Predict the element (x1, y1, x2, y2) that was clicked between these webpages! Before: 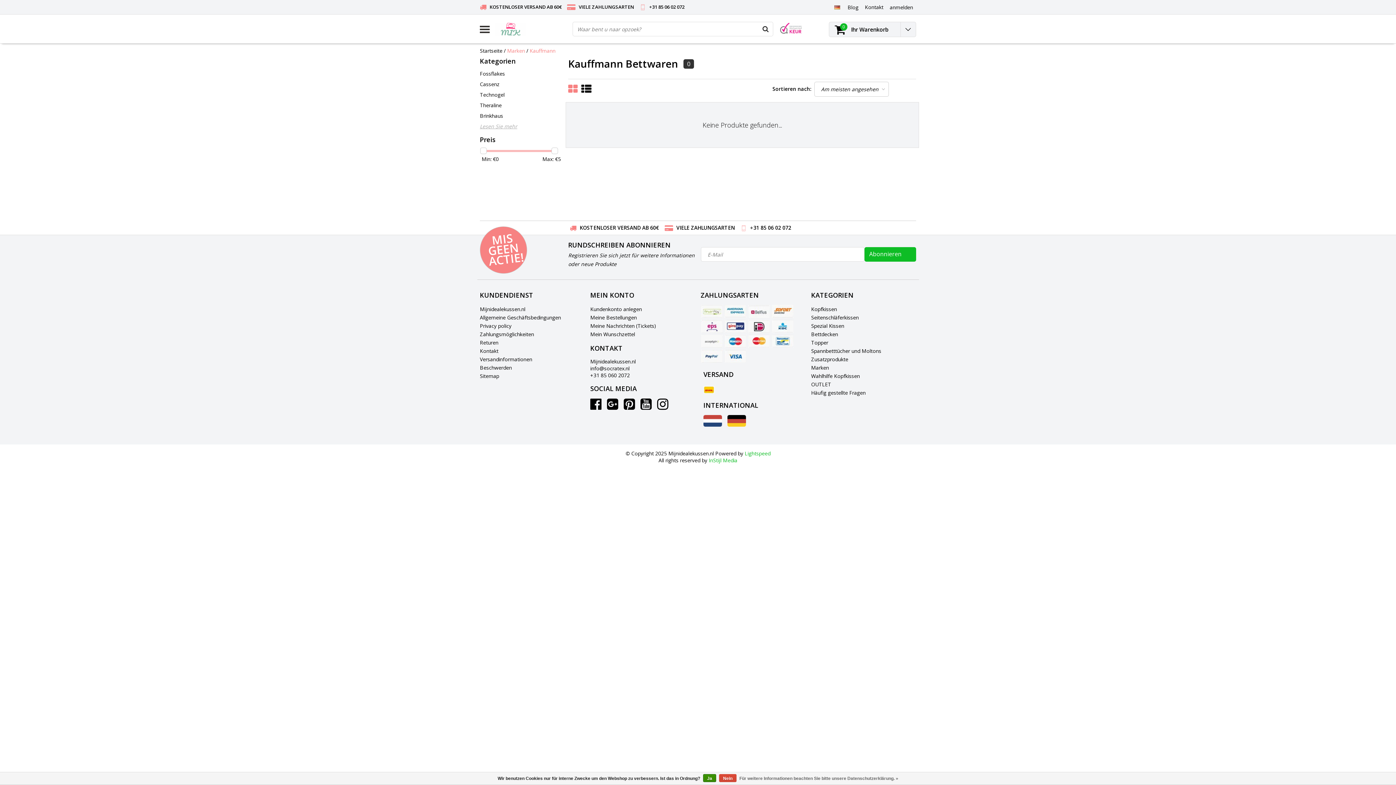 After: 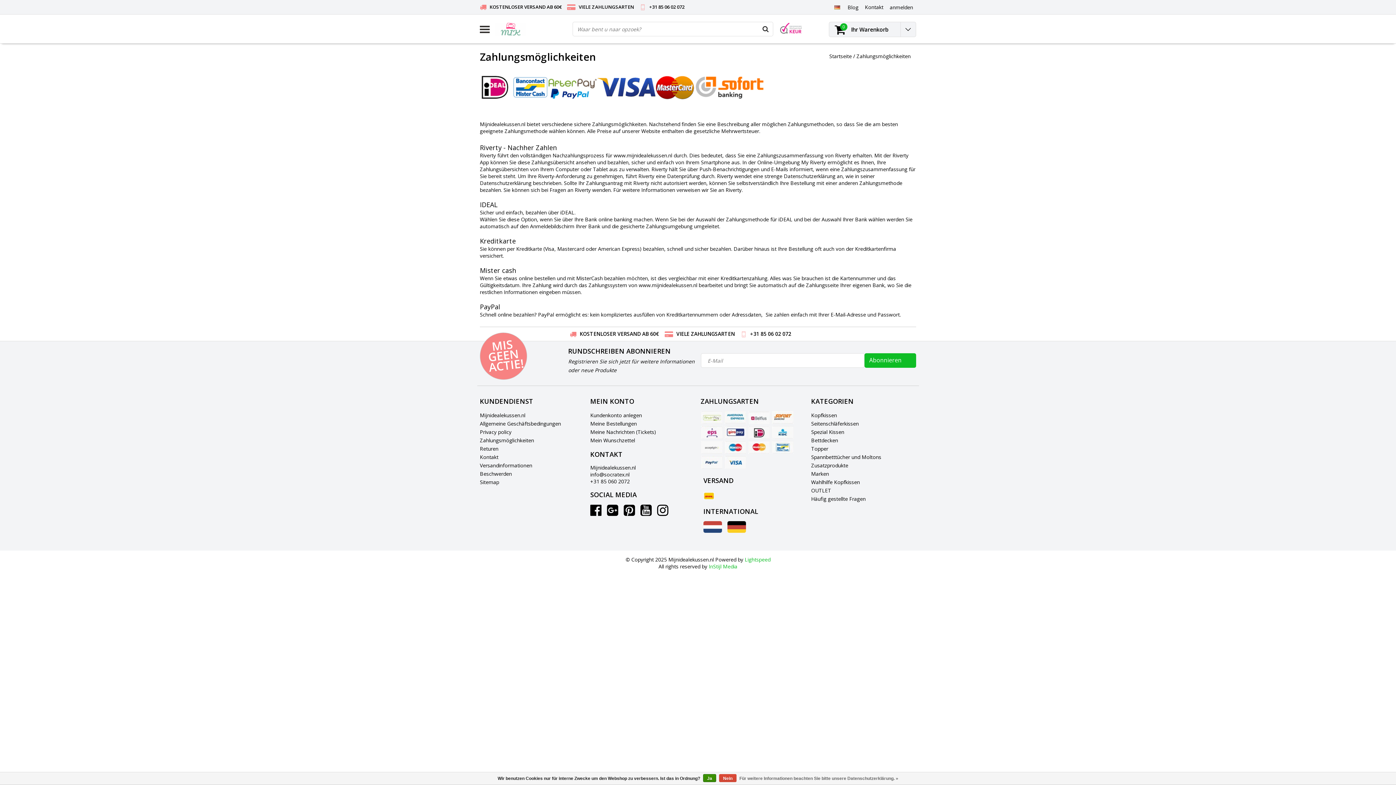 Action: bbox: (748, 334, 770, 348)